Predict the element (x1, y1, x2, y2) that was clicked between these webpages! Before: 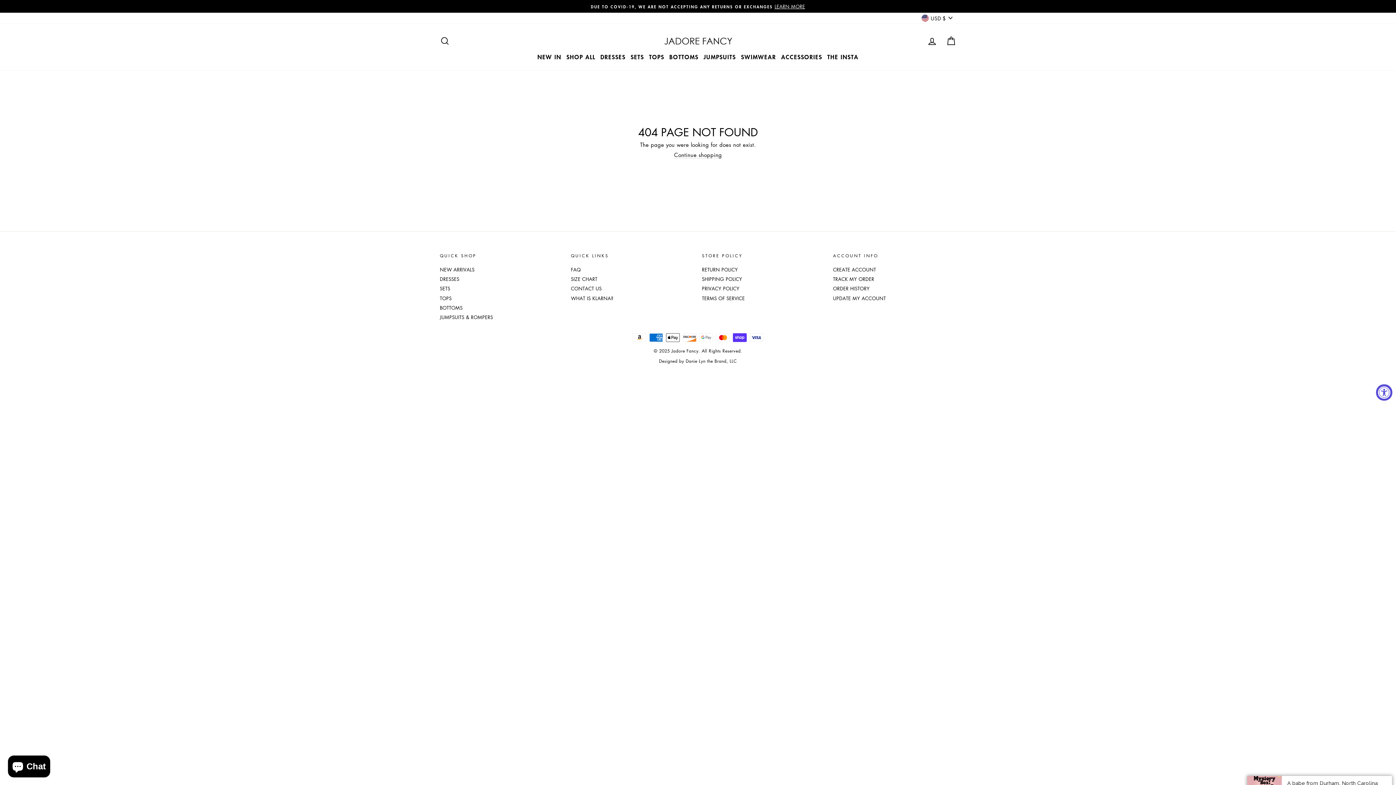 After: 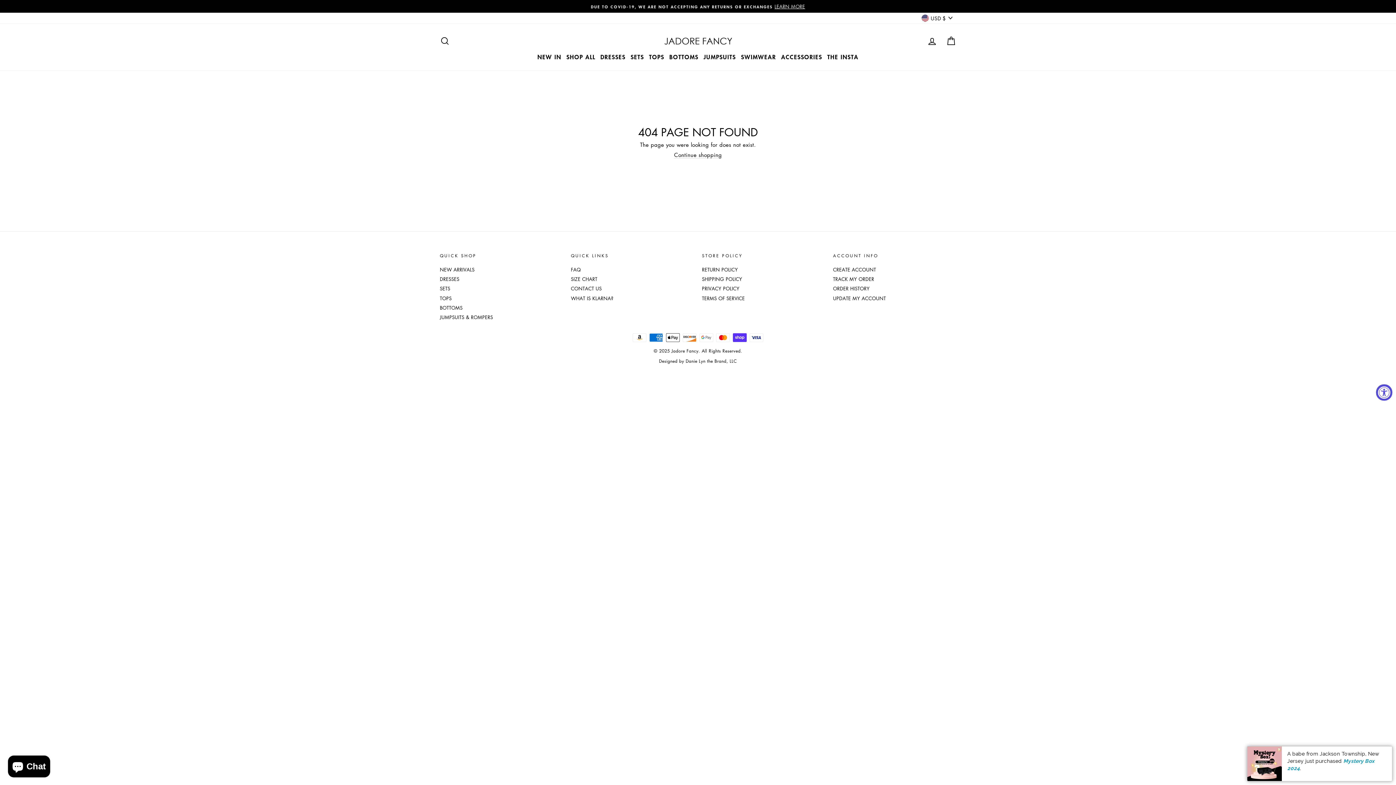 Action: label: Designed by Danie Lyn the Brand, LLC bbox: (659, 358, 737, 364)